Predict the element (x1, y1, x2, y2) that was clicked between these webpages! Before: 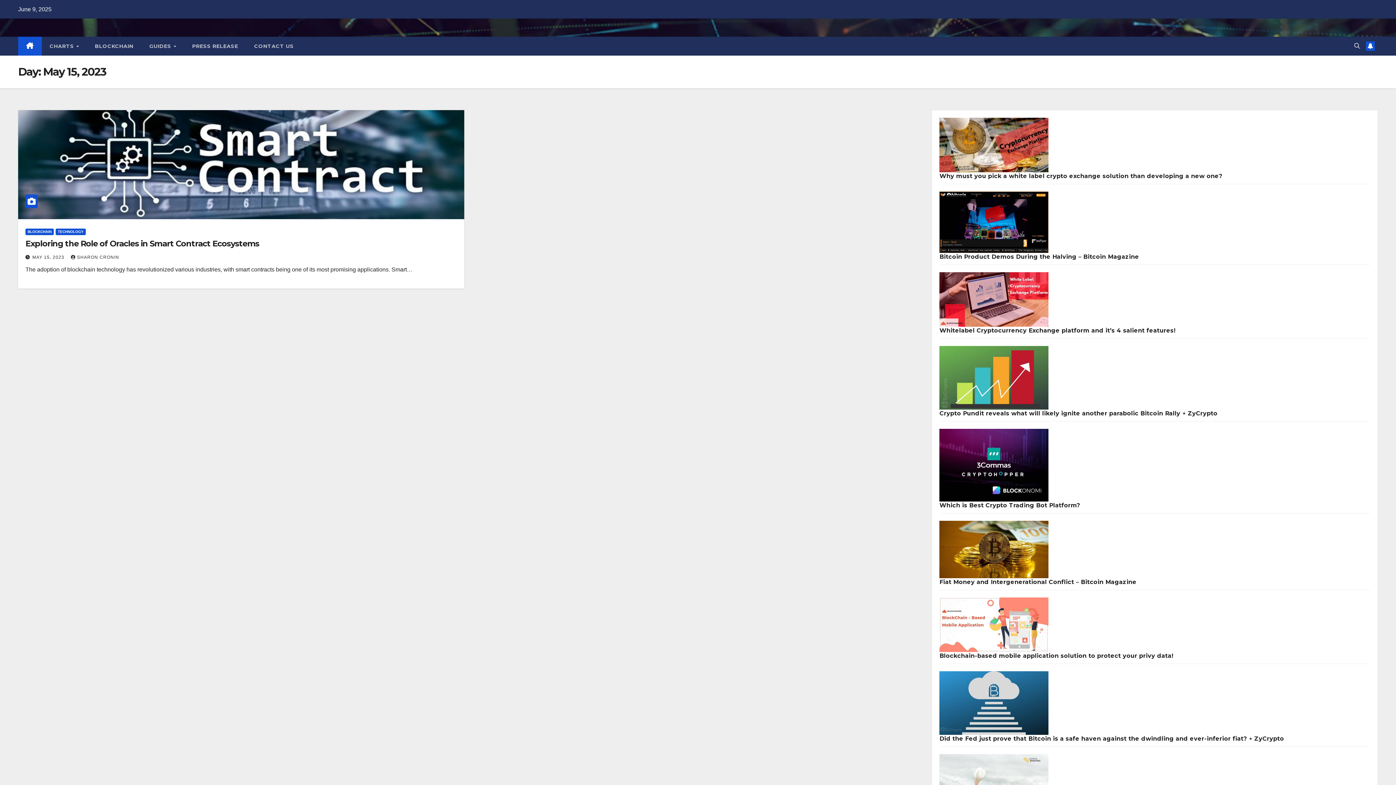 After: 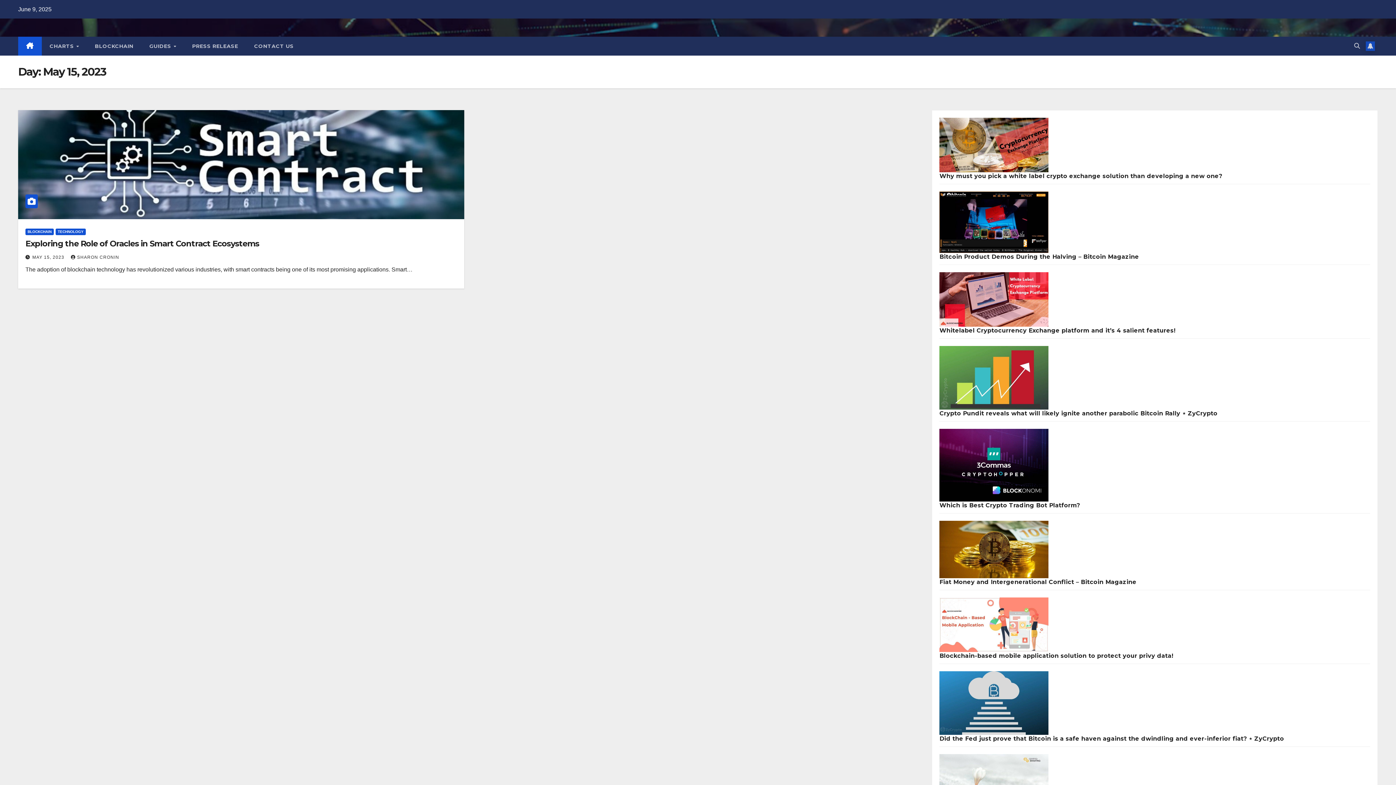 Action: bbox: (1366, 41, 1375, 50)